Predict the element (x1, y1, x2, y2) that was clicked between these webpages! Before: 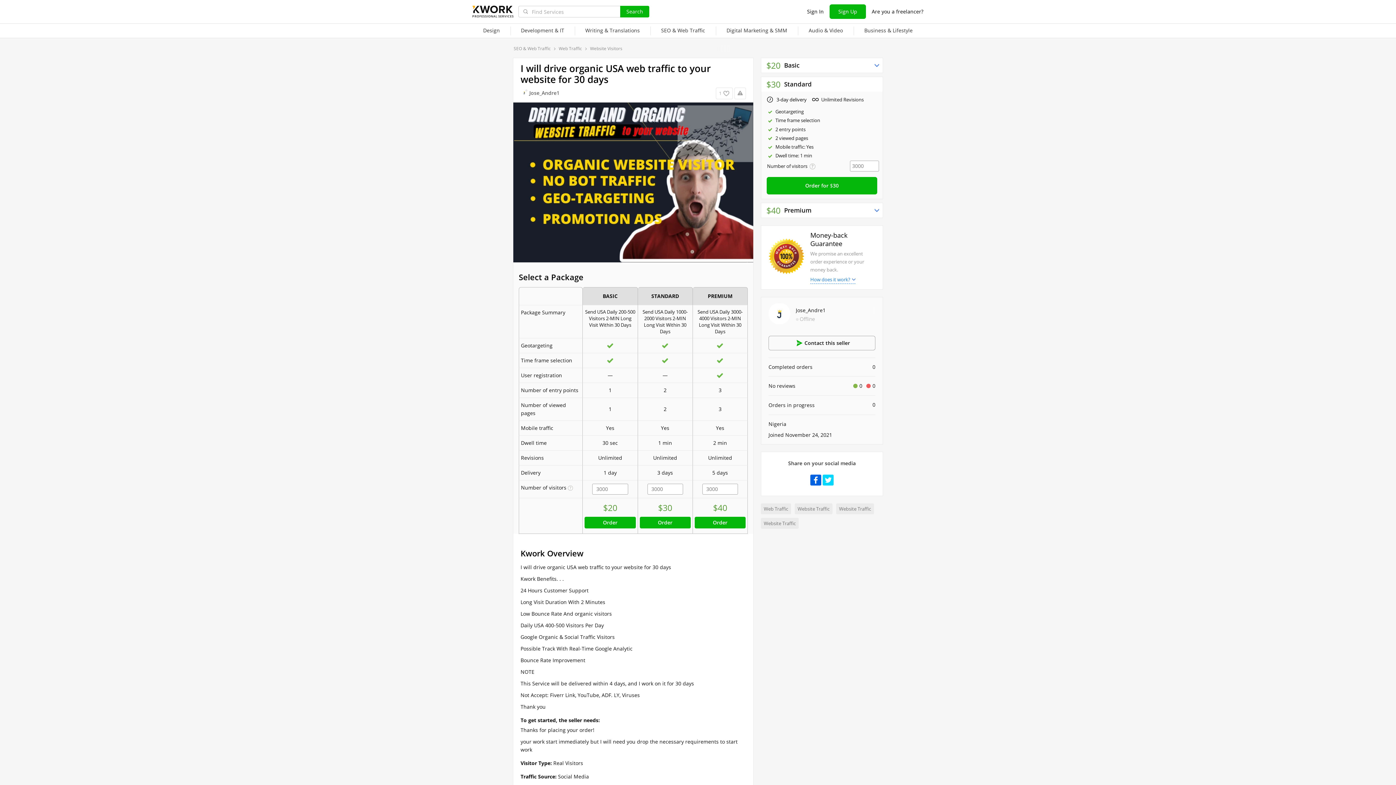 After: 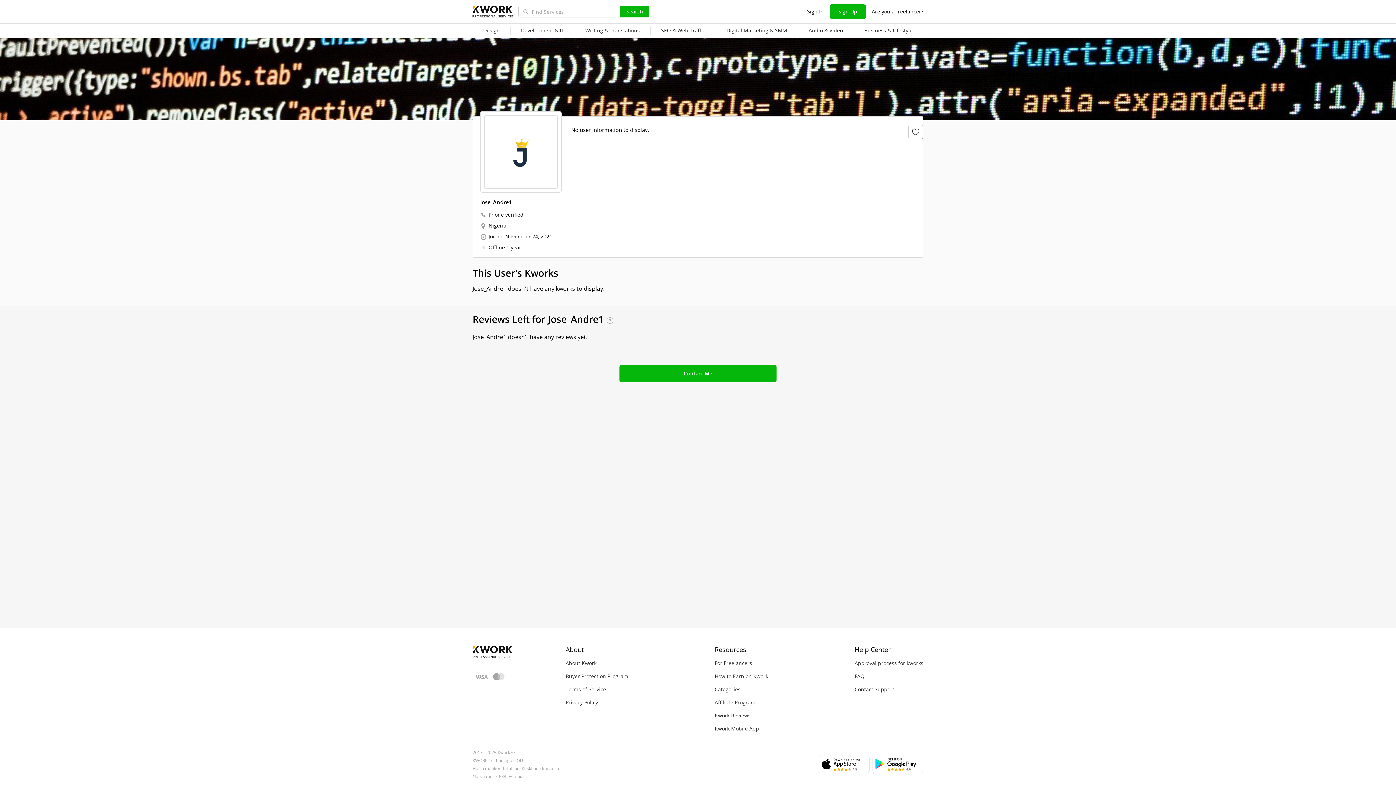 Action: label: Jose_Andre1 bbox: (796, 306, 875, 314)